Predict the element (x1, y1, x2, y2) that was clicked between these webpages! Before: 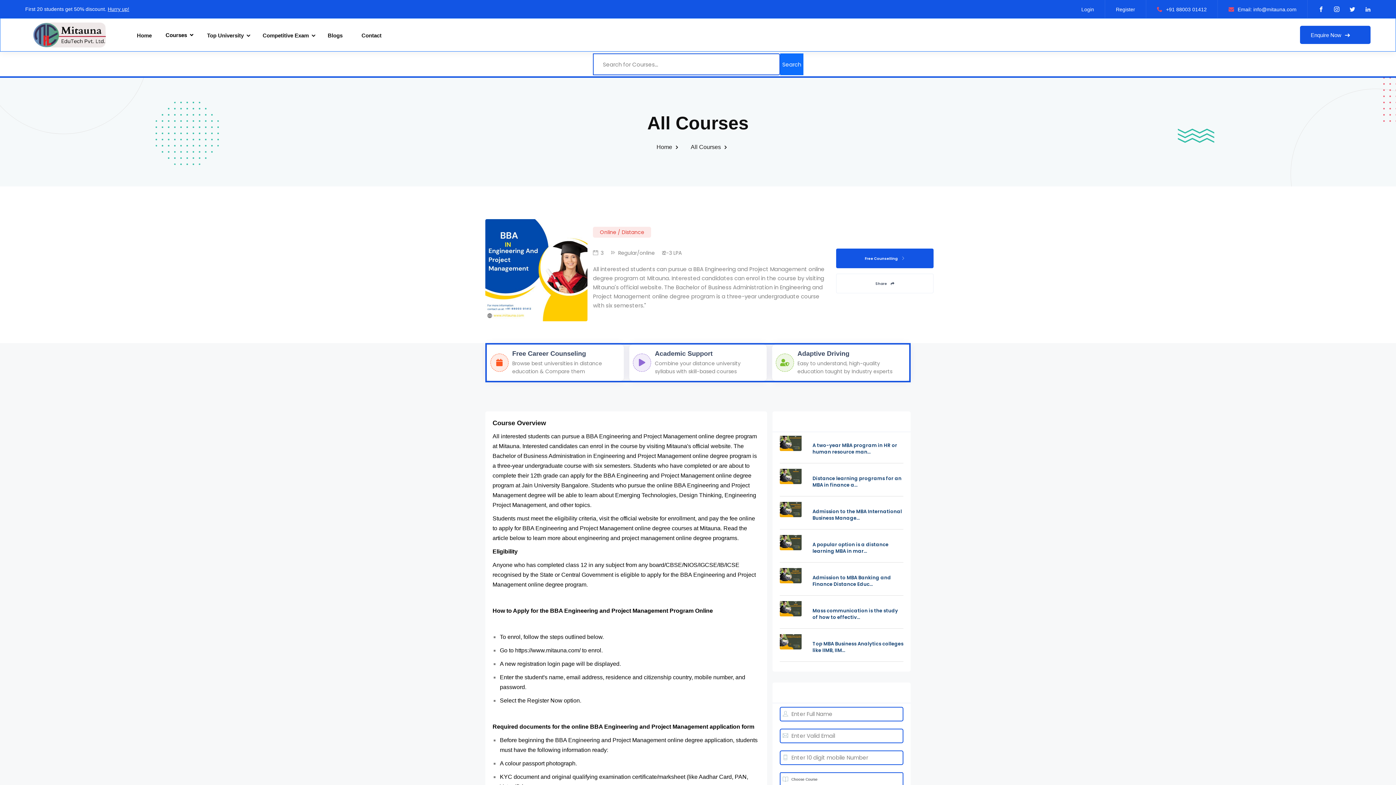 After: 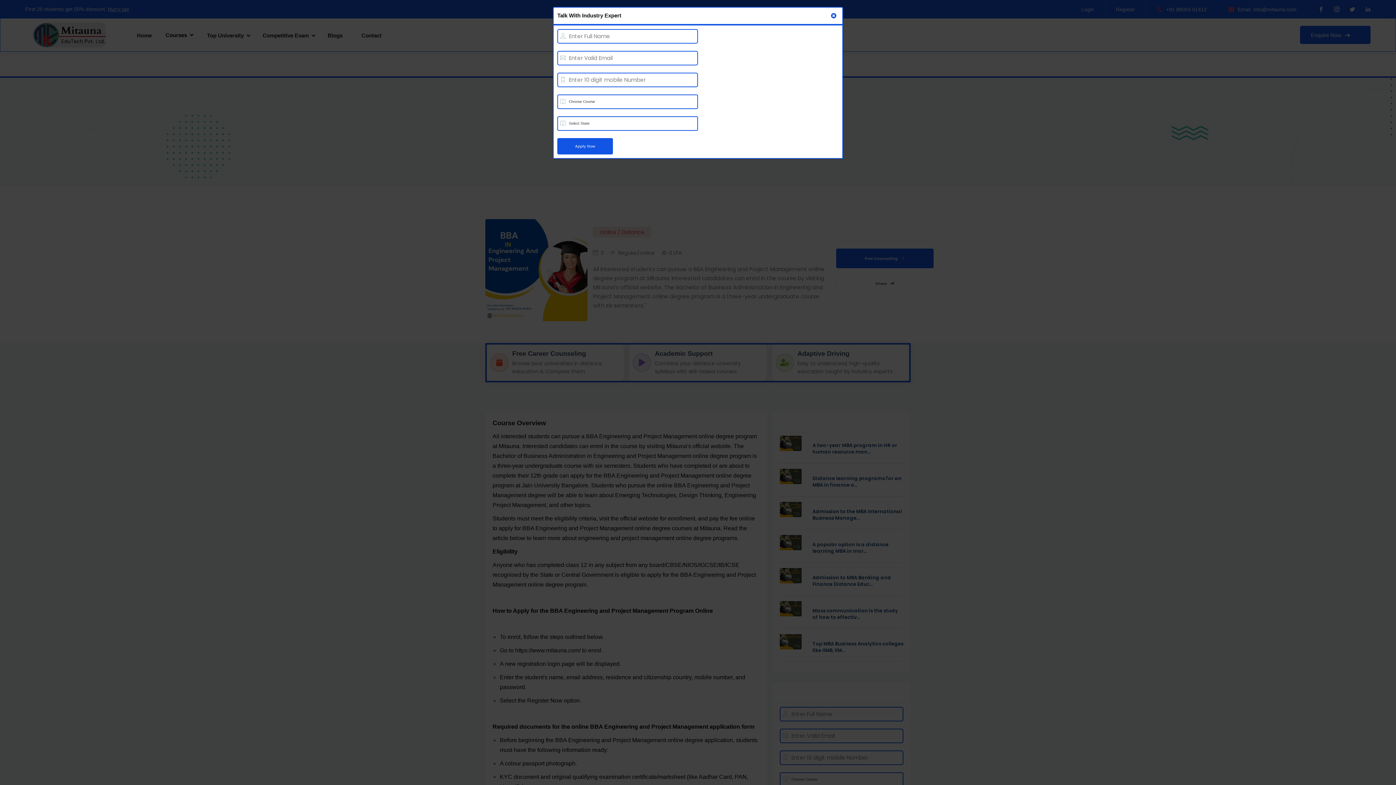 Action: bbox: (107, 4, 129, 13) label: Hurry up!